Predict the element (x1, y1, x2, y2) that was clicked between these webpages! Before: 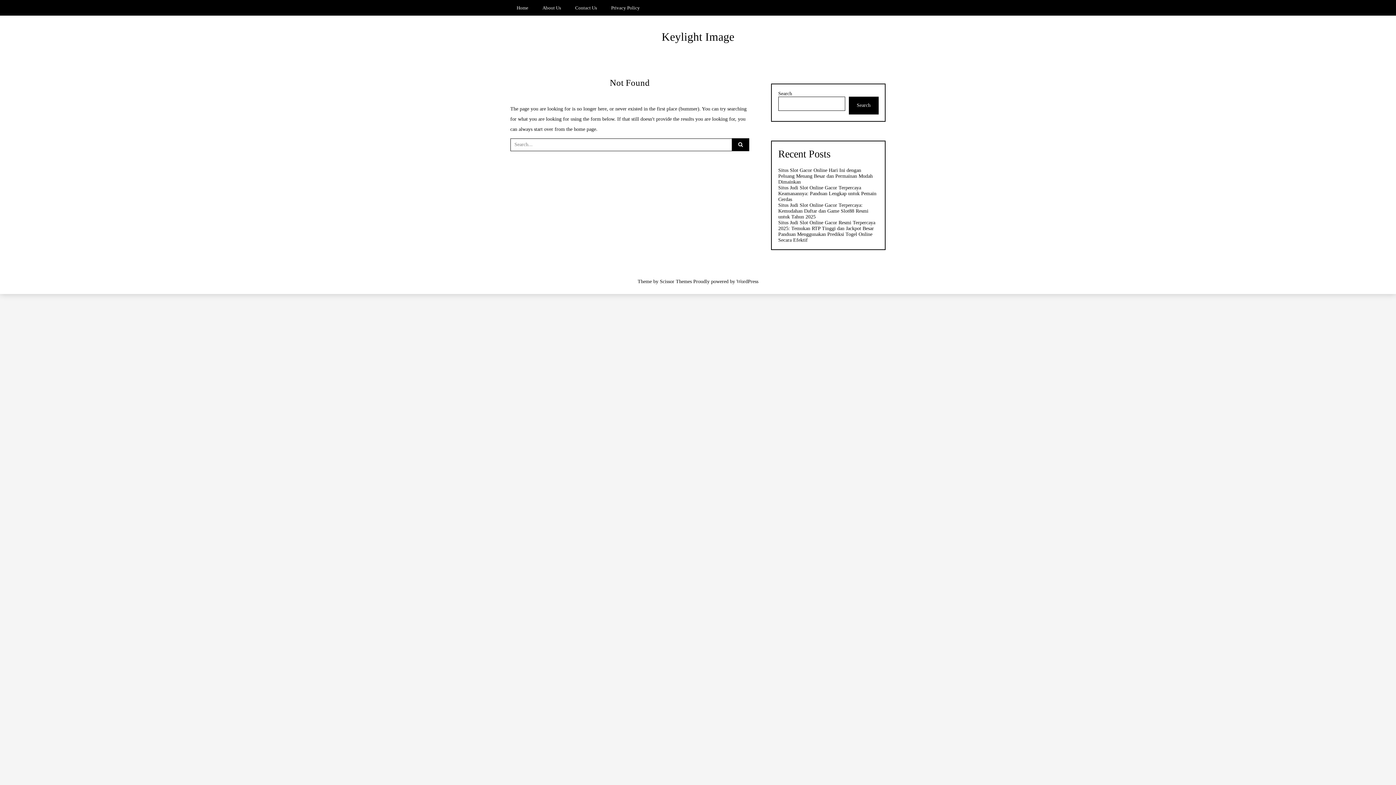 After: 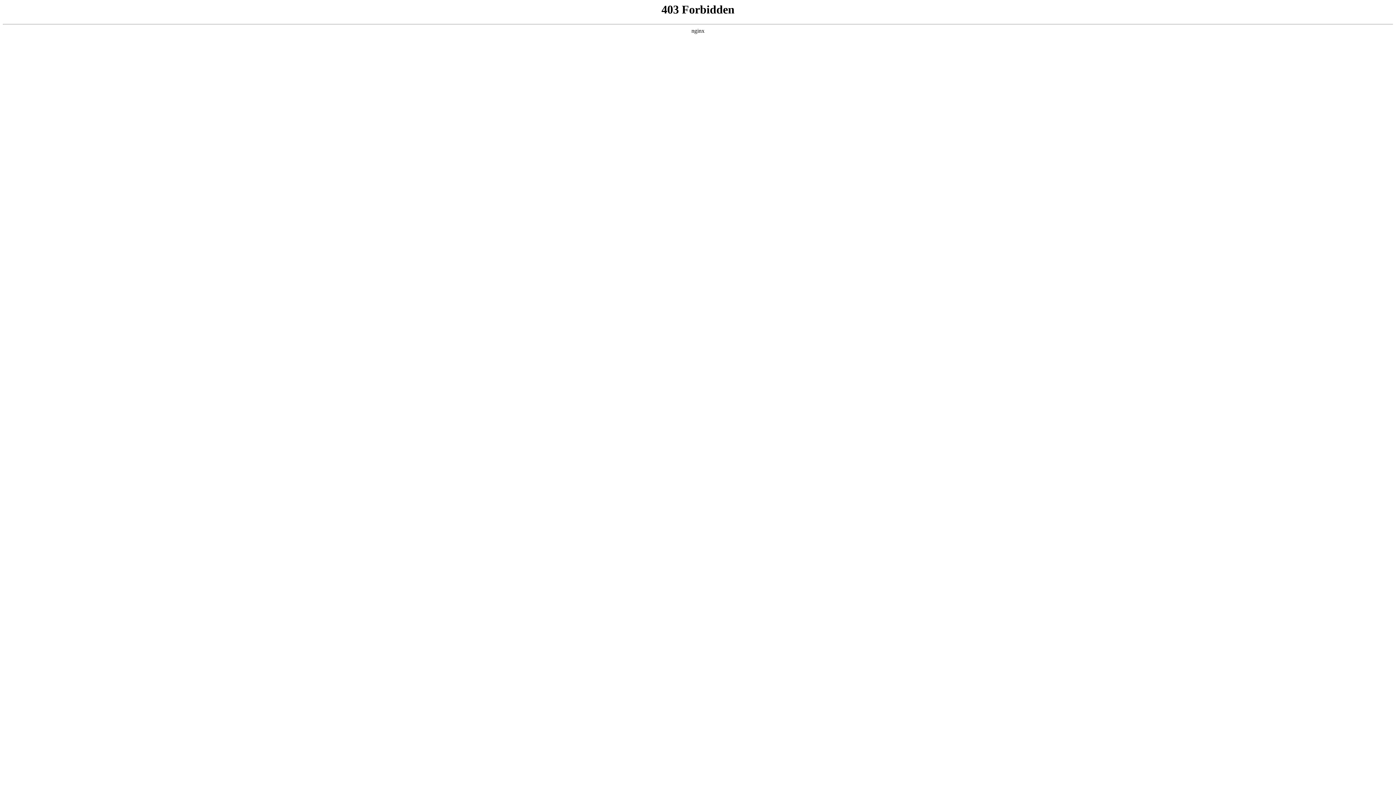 Action: bbox: (736, 278, 758, 284) label: WordPress